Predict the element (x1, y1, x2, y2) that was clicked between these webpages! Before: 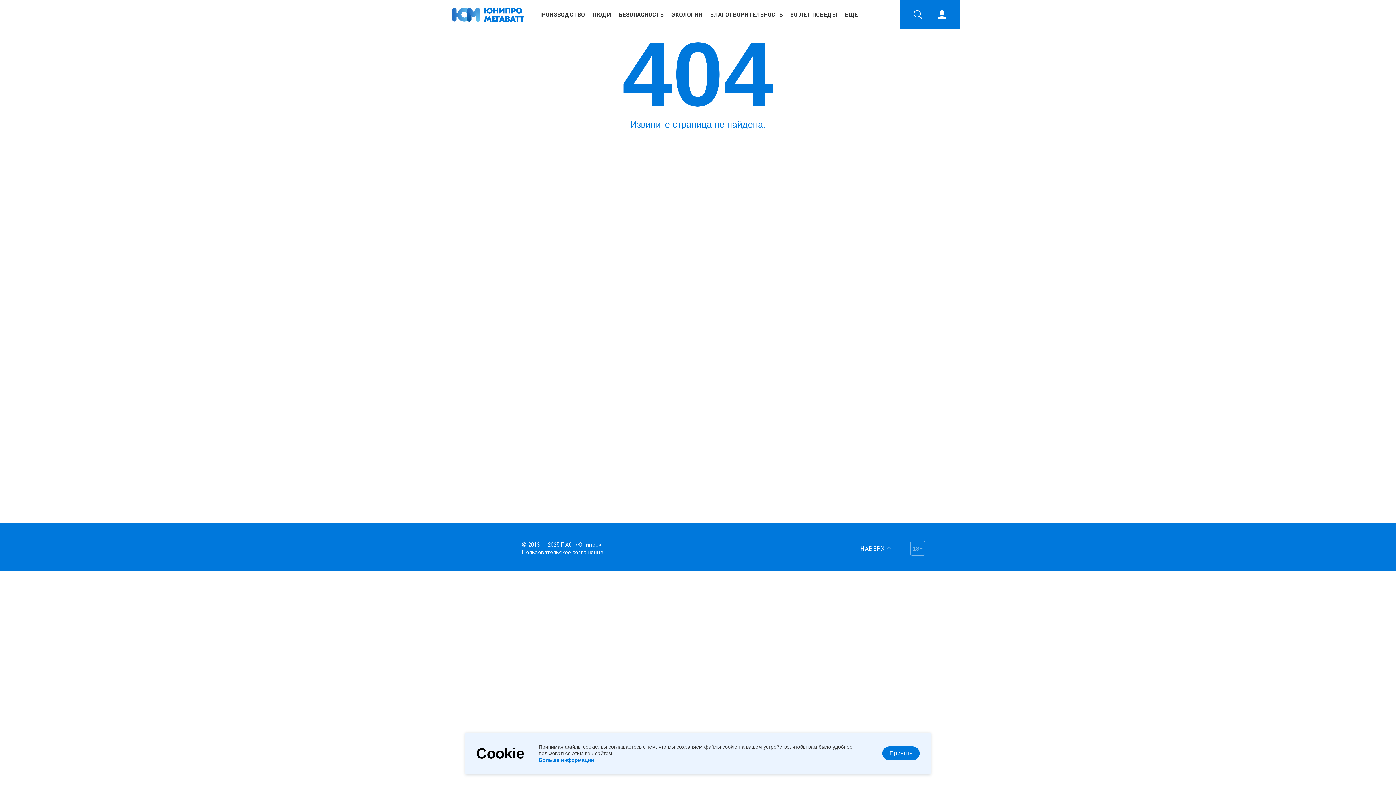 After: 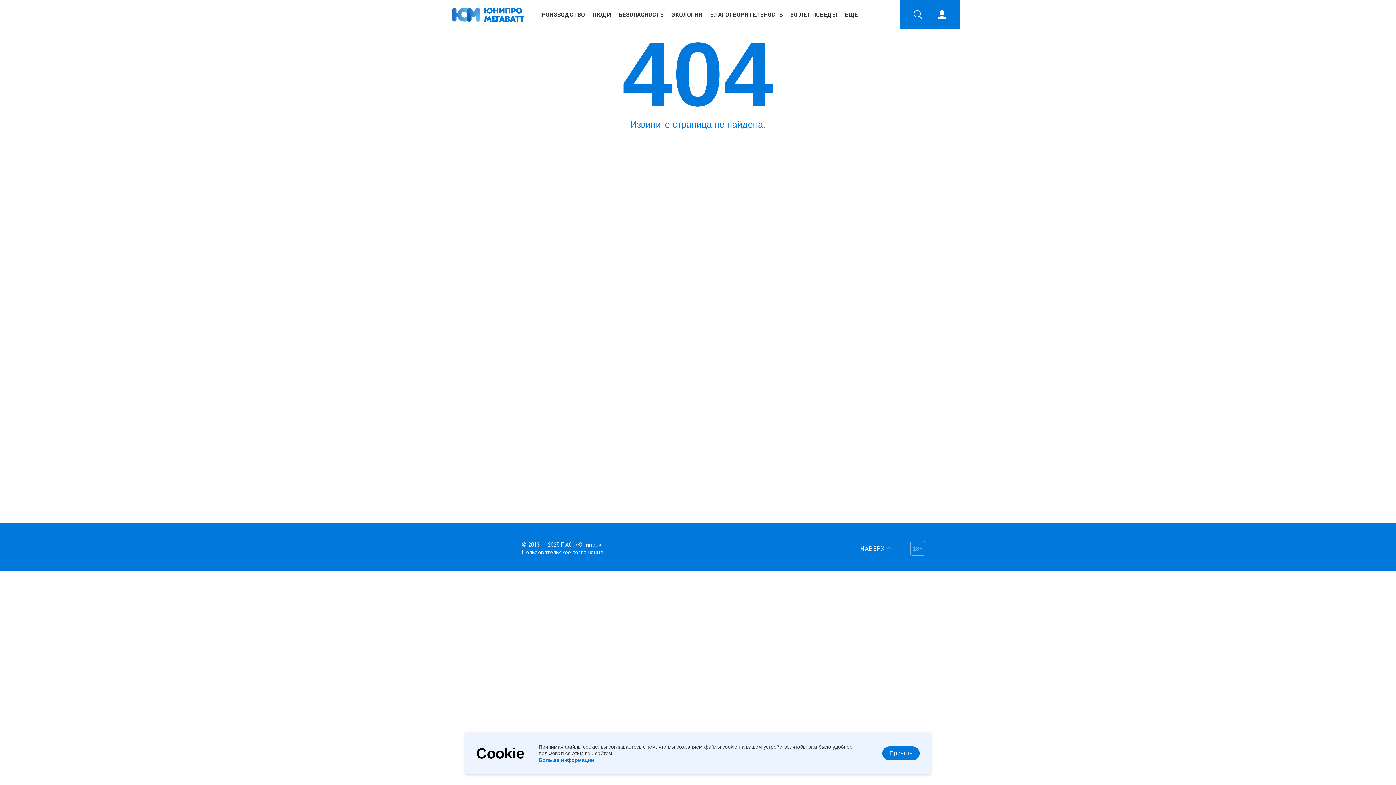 Action: bbox: (538, 757, 594, 763) label: Больше информации